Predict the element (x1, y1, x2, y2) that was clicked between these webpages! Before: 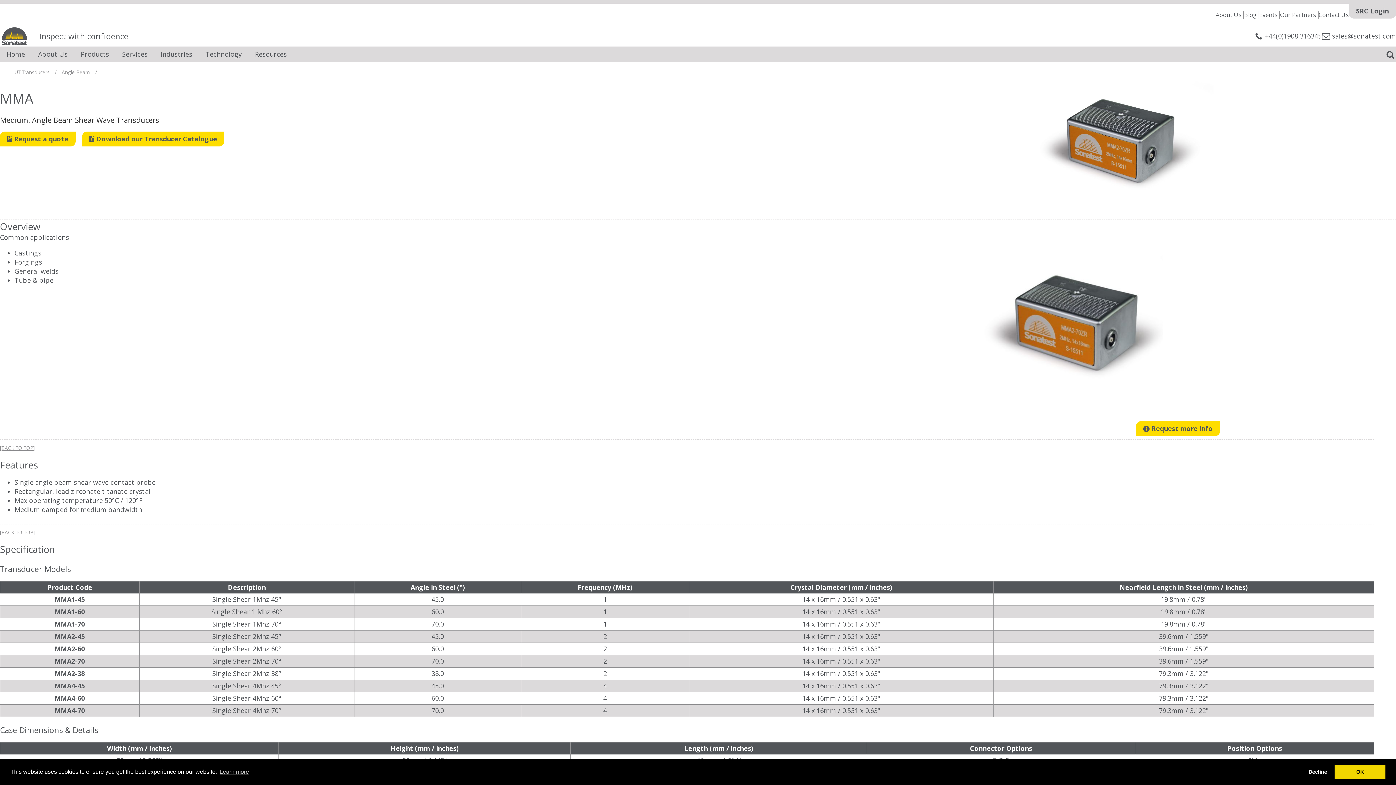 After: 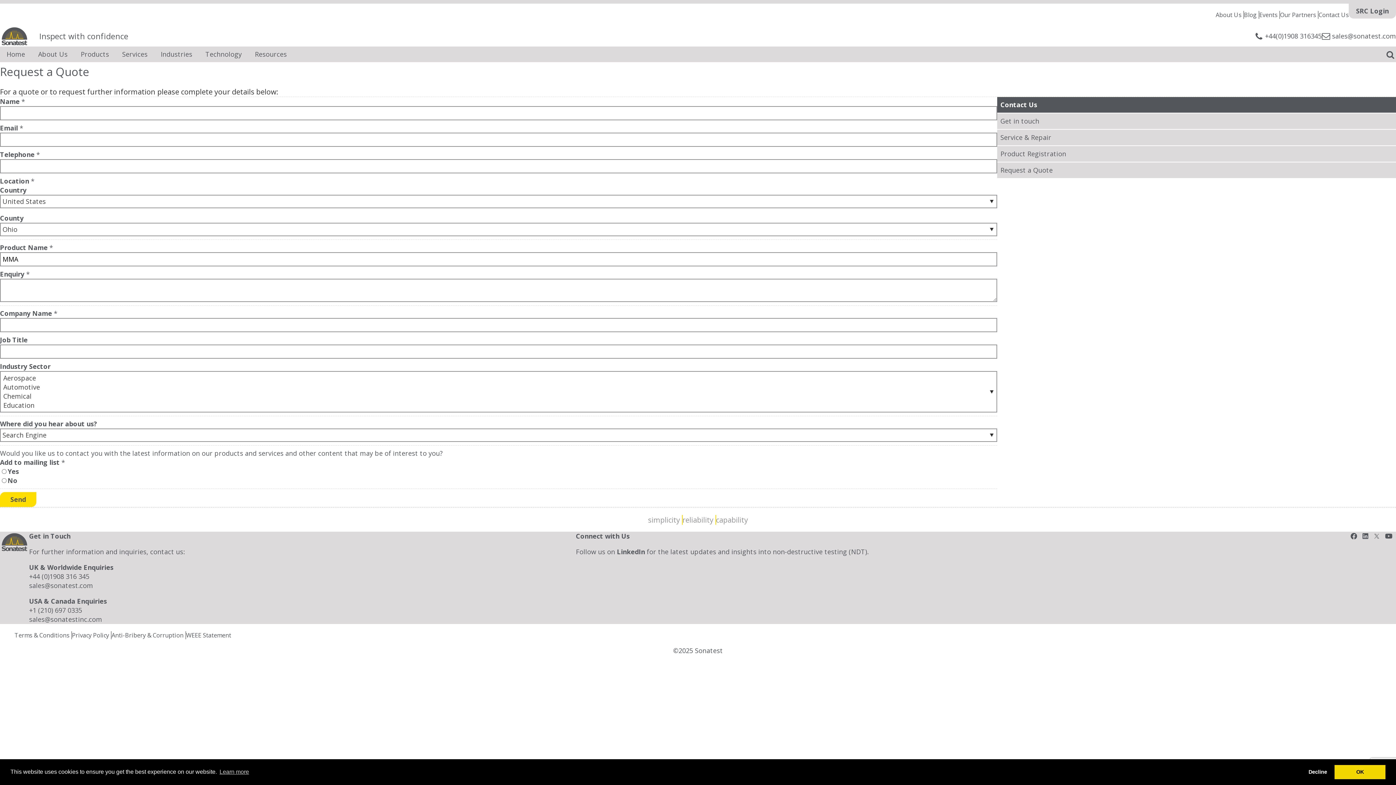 Action: bbox: (0, 131, 75, 146) label:  Request a quote